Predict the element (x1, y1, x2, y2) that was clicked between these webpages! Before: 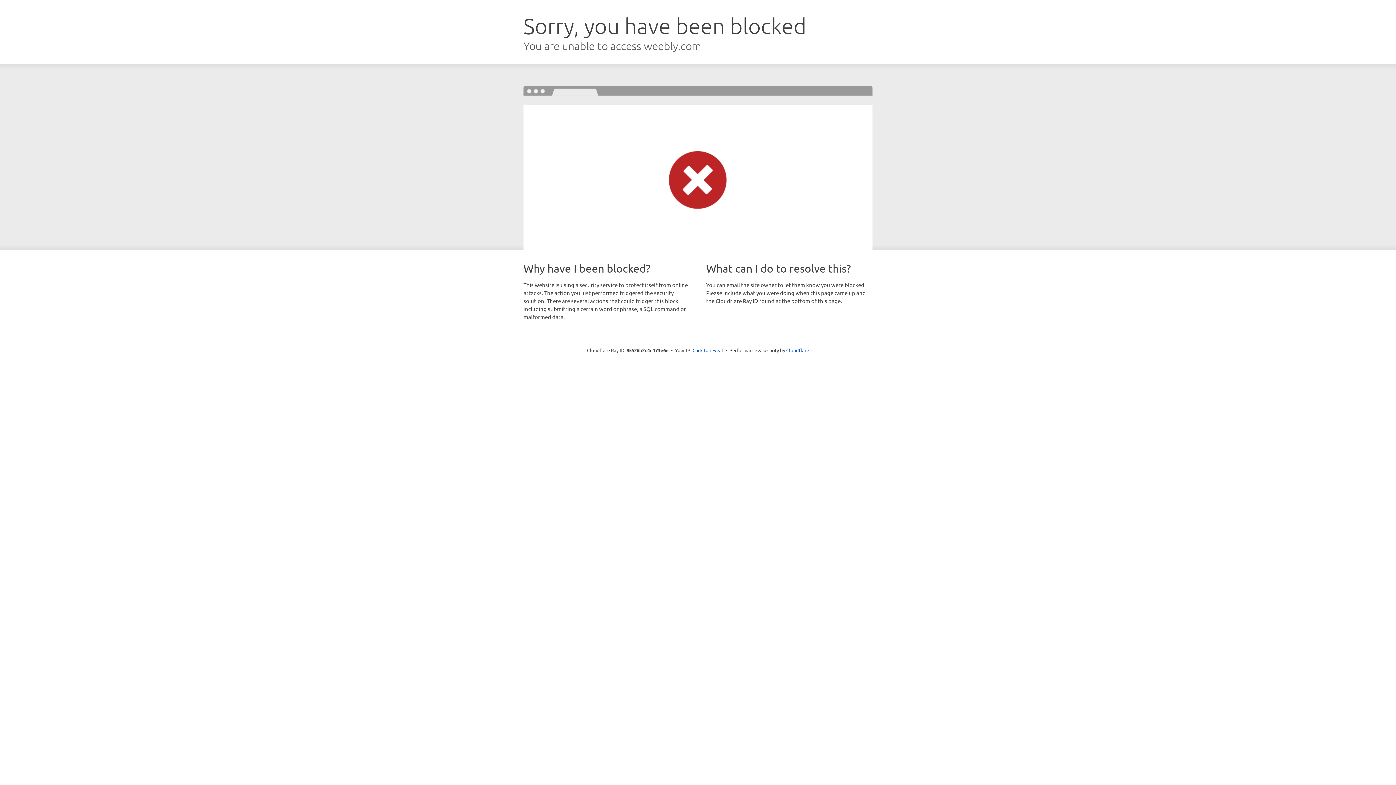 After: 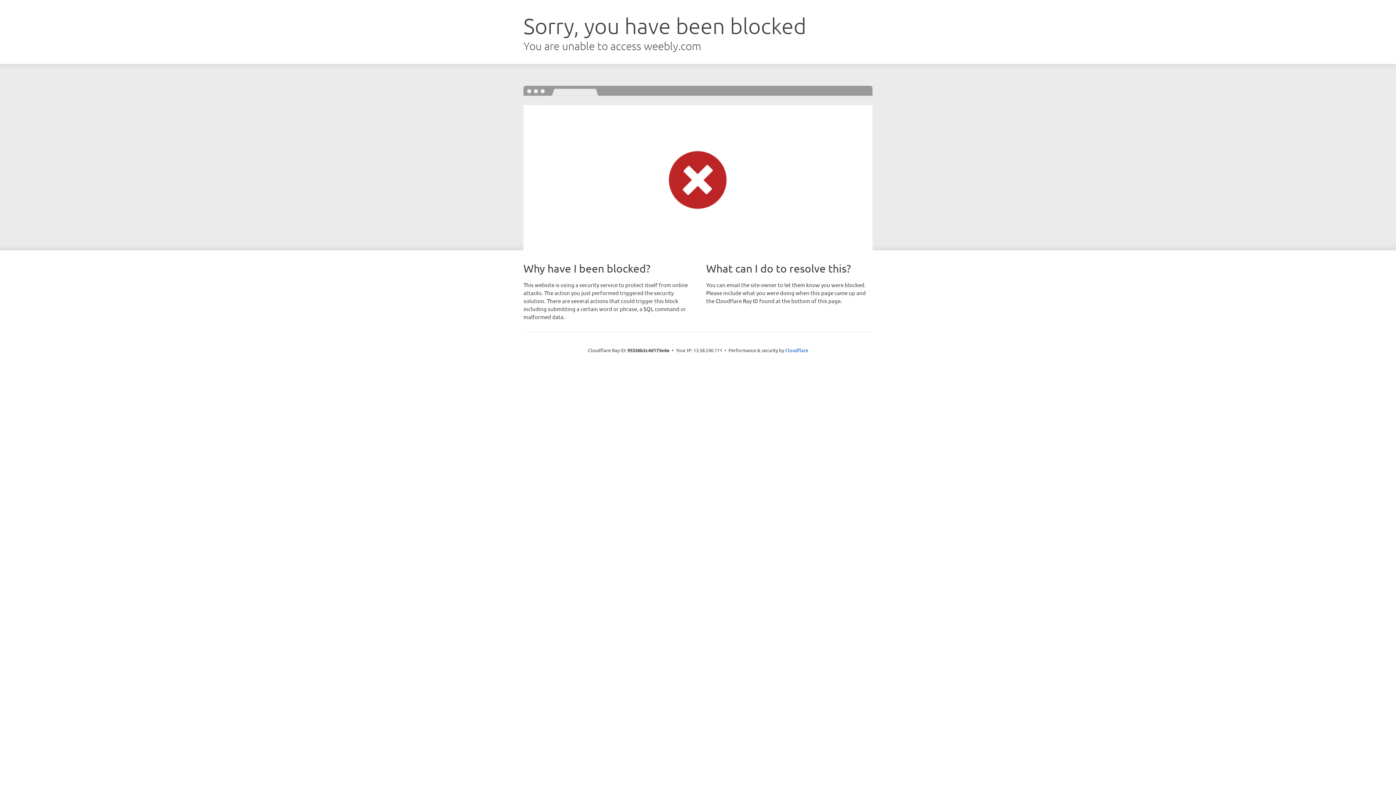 Action: bbox: (692, 346, 723, 353) label: Click to reveal